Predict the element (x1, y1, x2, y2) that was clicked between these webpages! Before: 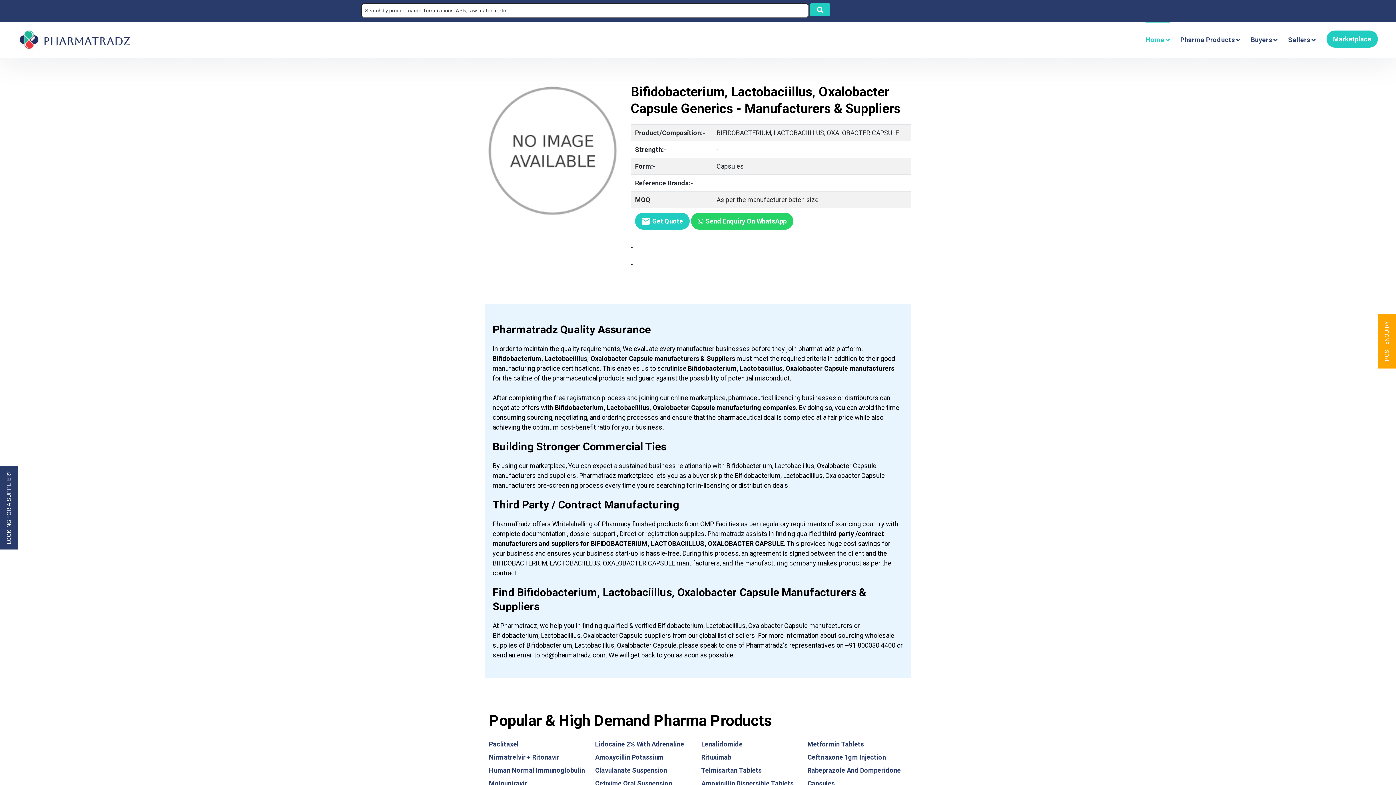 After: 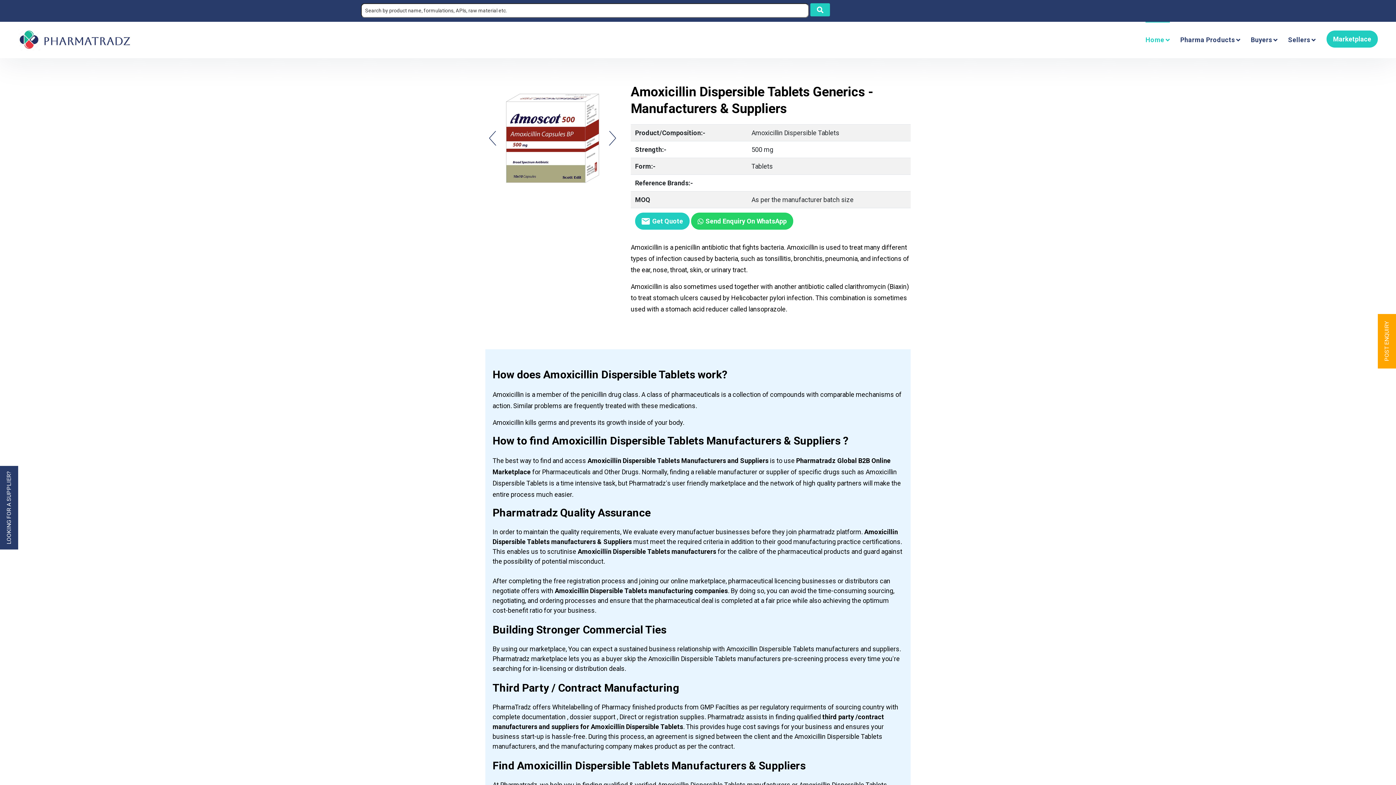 Action: label: Amoxicillin Dispersible Tablets bbox: (701, 780, 793, 787)